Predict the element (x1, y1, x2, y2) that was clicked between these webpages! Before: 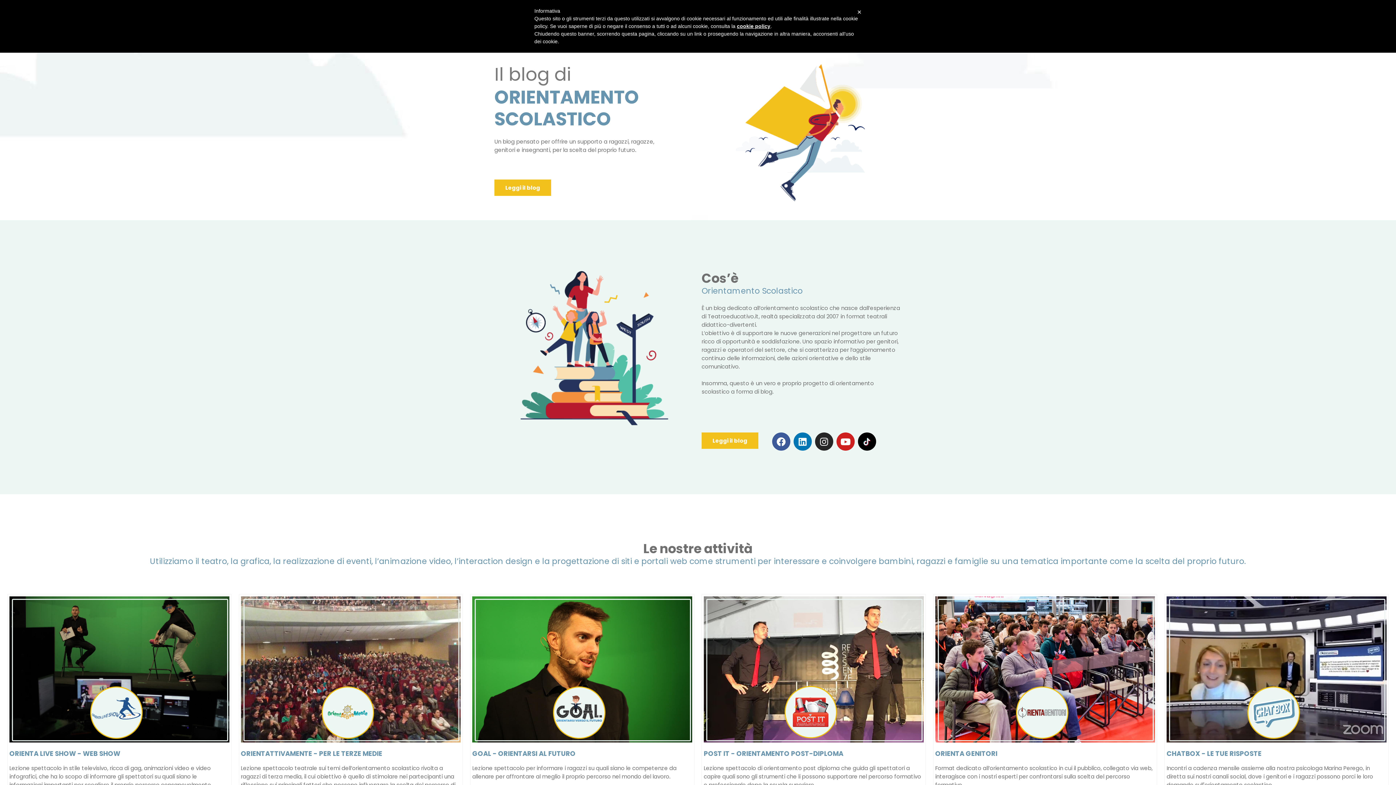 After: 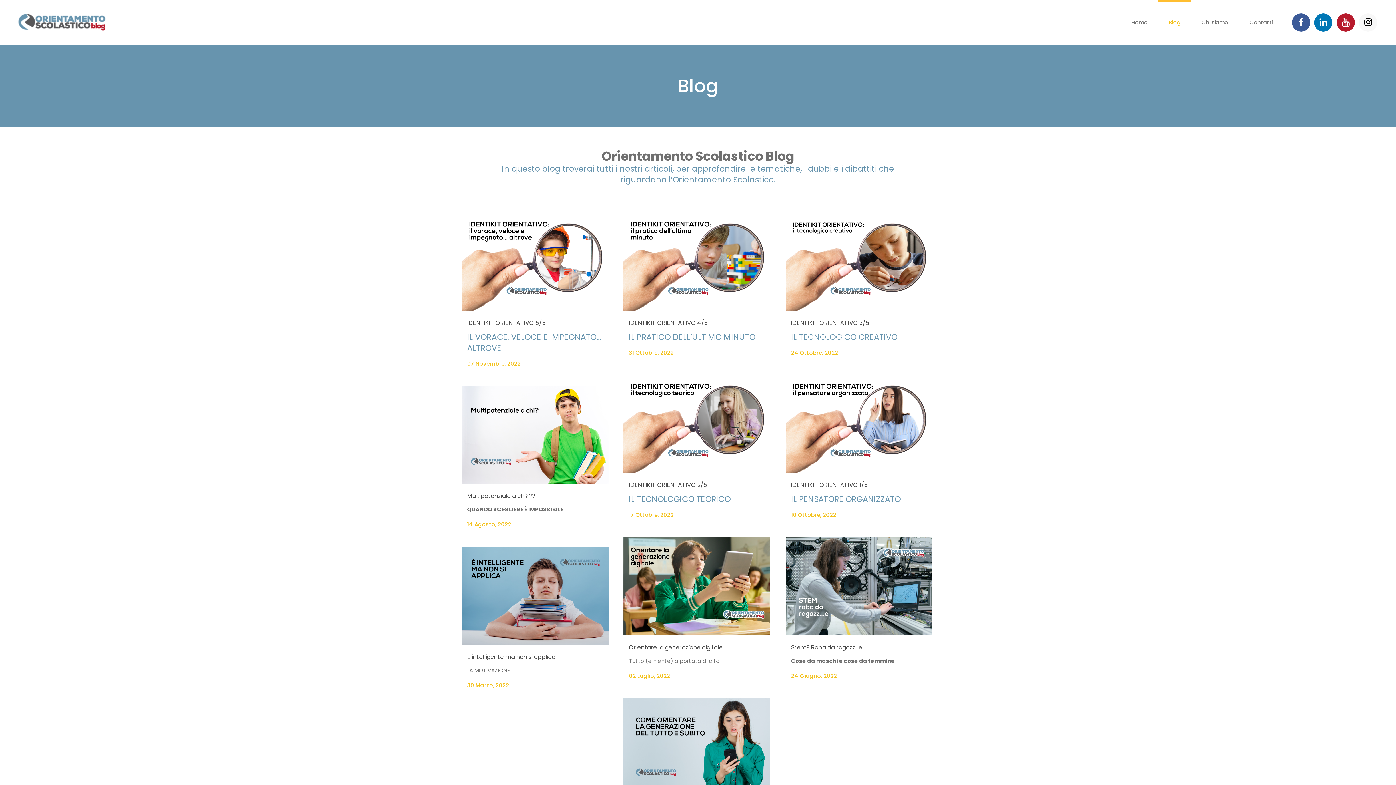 Action: bbox: (494, 179, 551, 195) label: Leggi il blog